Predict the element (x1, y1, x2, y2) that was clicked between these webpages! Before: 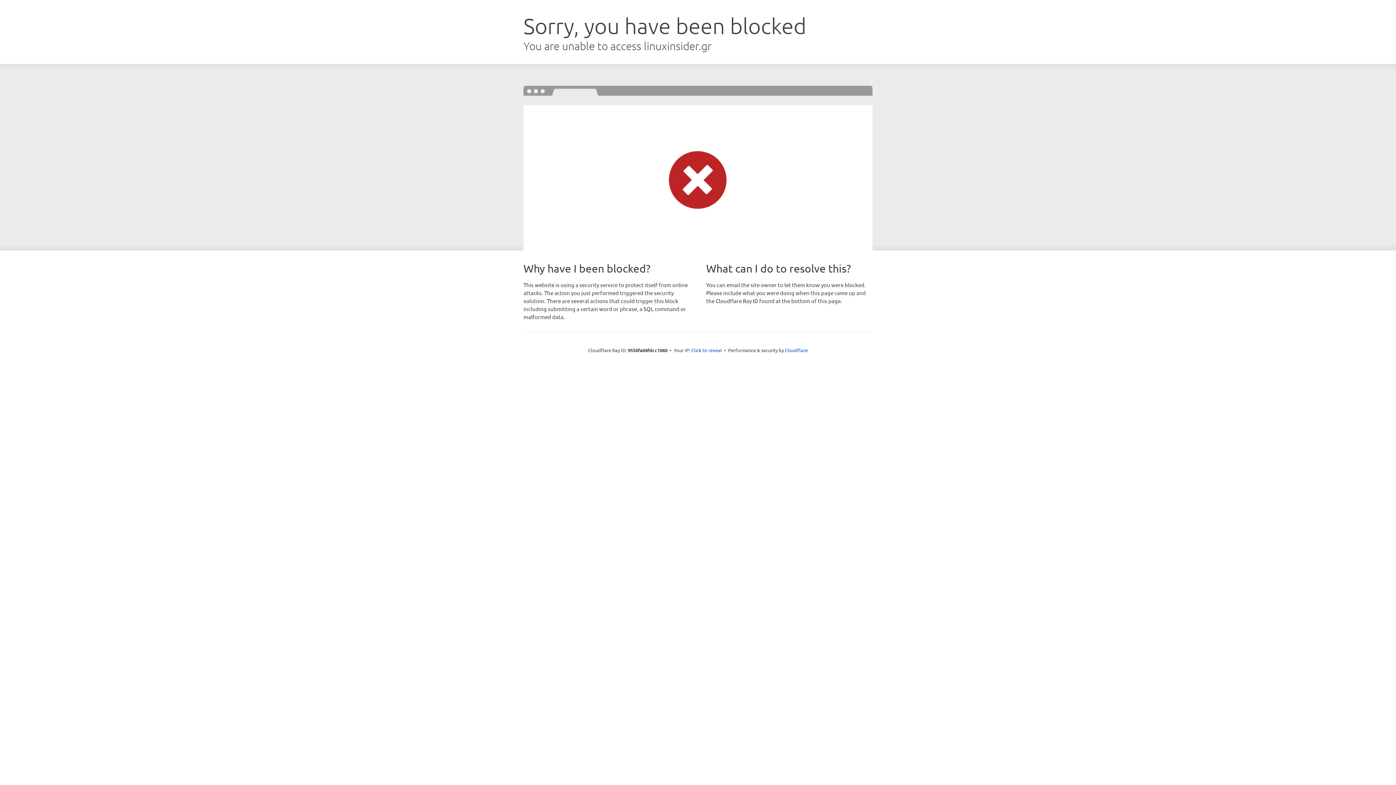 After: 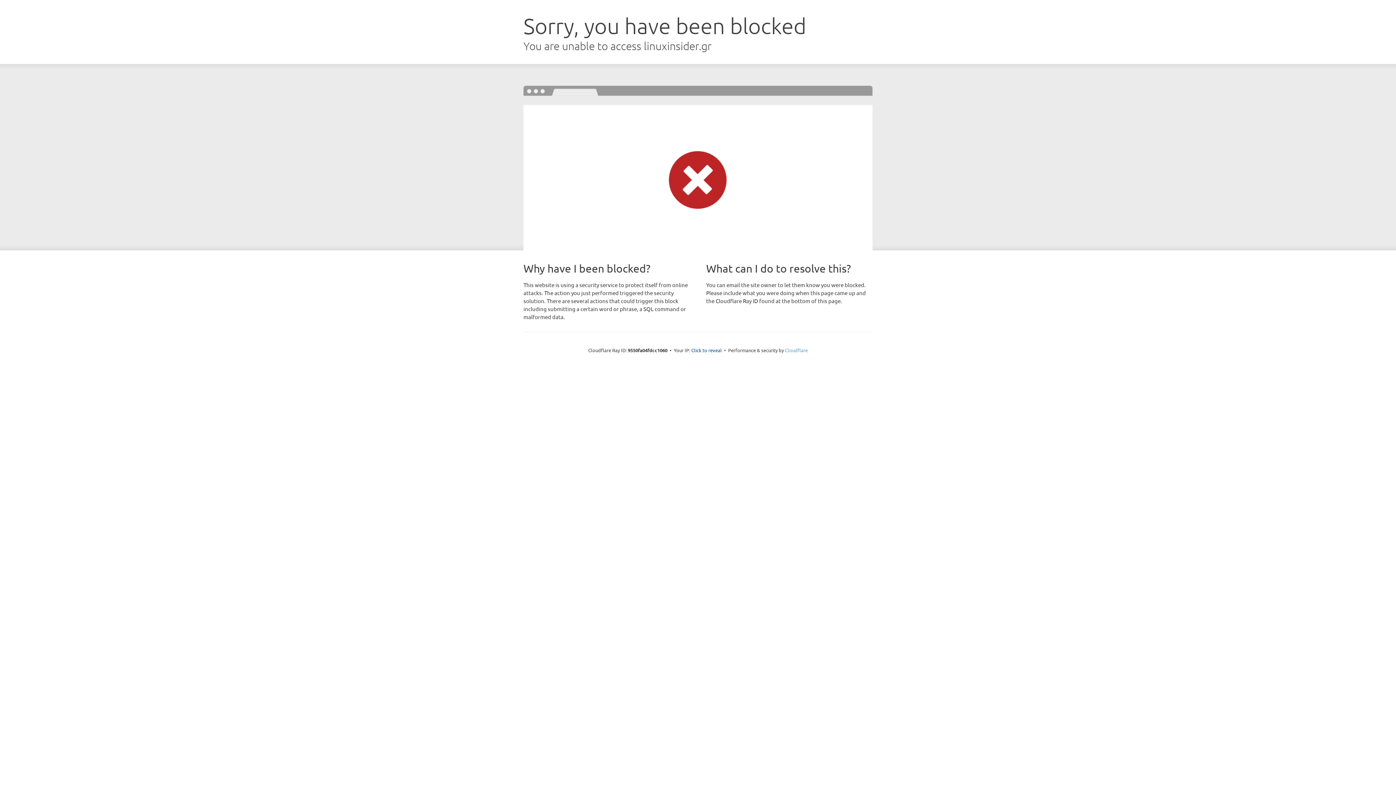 Action: bbox: (785, 347, 808, 353) label: Cloudflare